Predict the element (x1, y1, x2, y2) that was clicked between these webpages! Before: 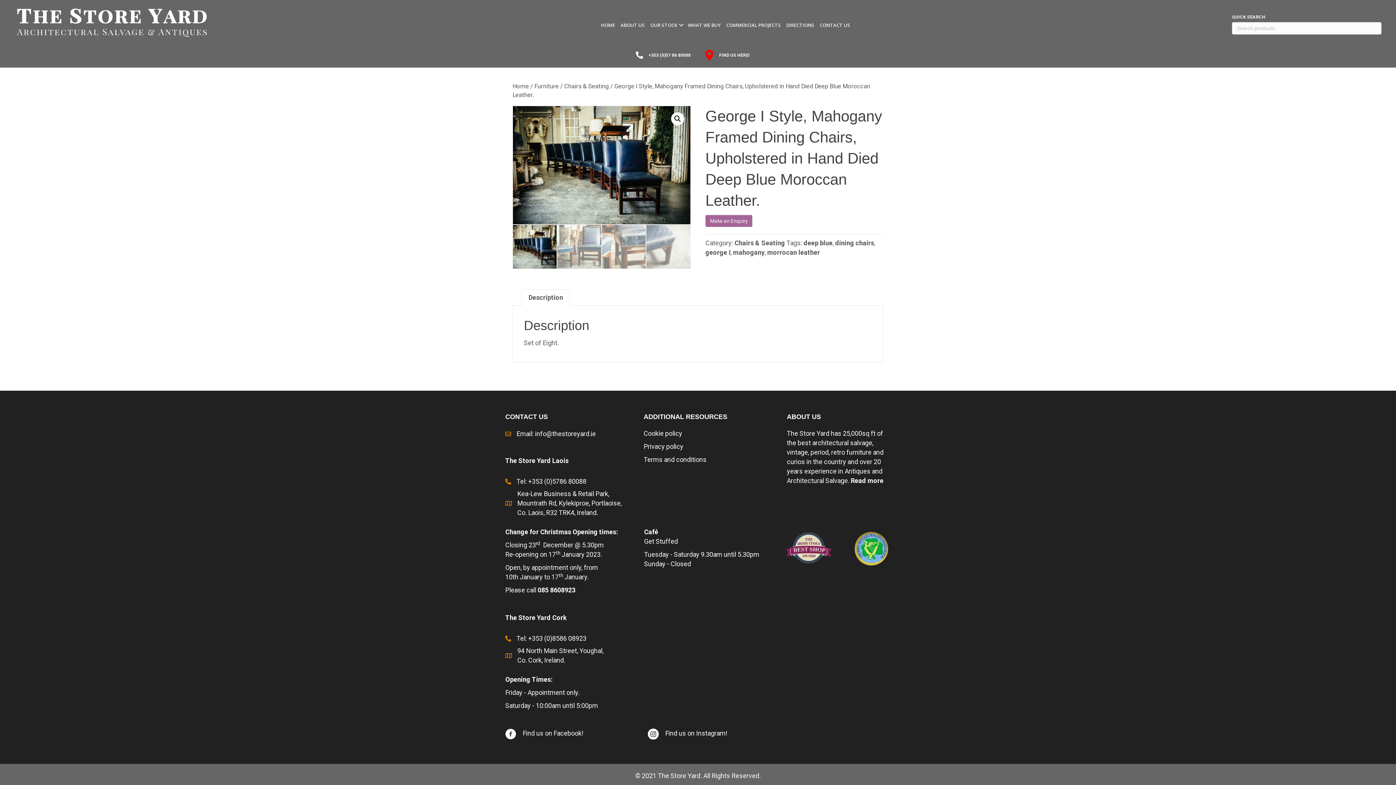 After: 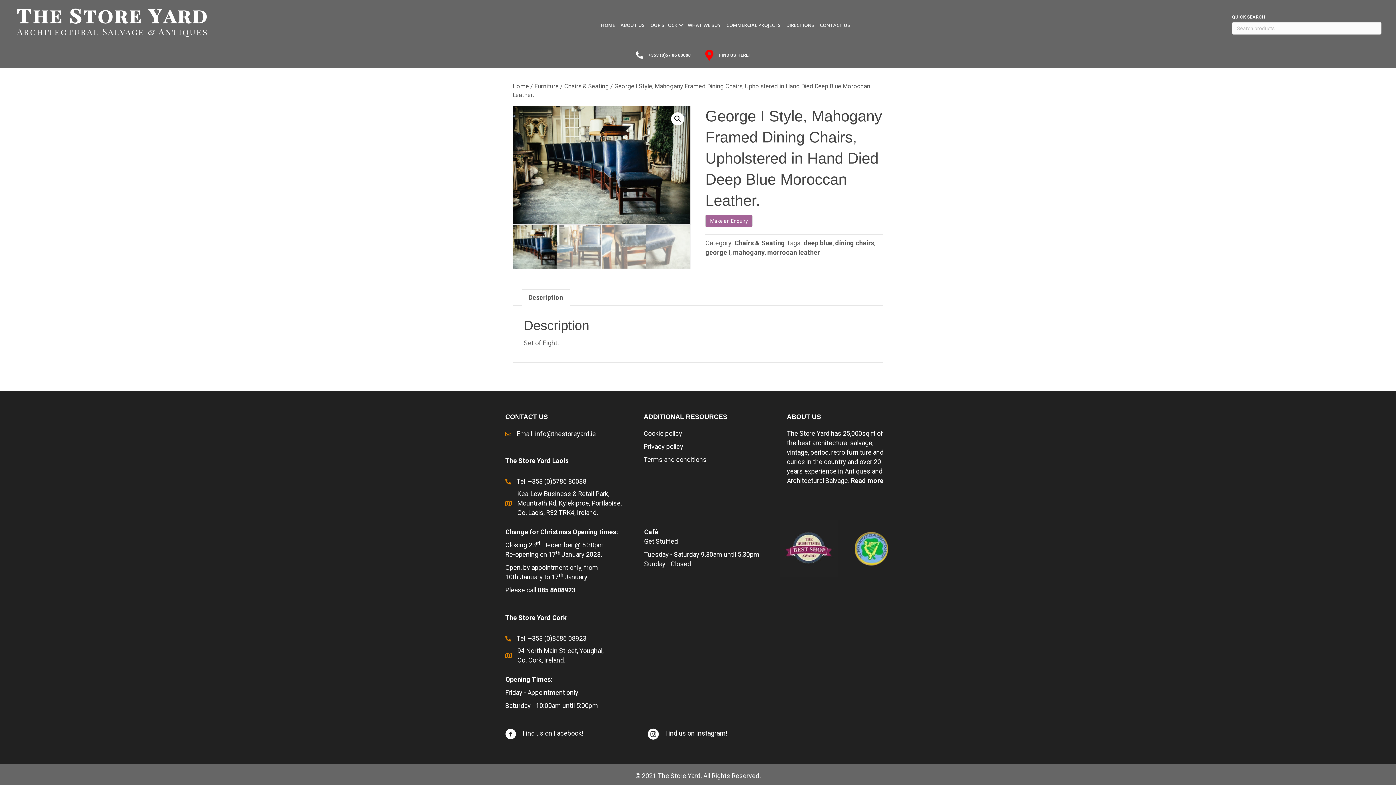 Action: bbox: (516, 466, 586, 473) label: Tel: +353 (0)5786 80088